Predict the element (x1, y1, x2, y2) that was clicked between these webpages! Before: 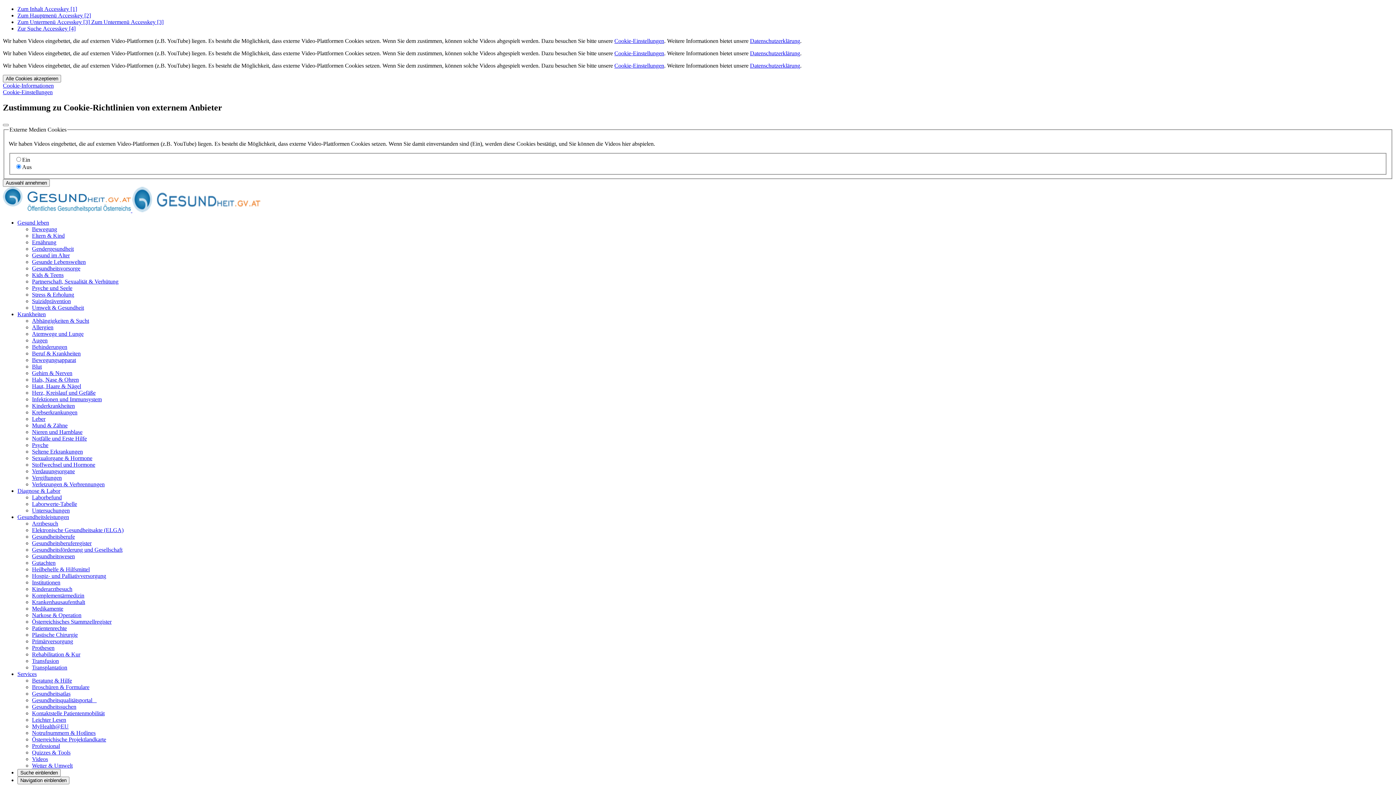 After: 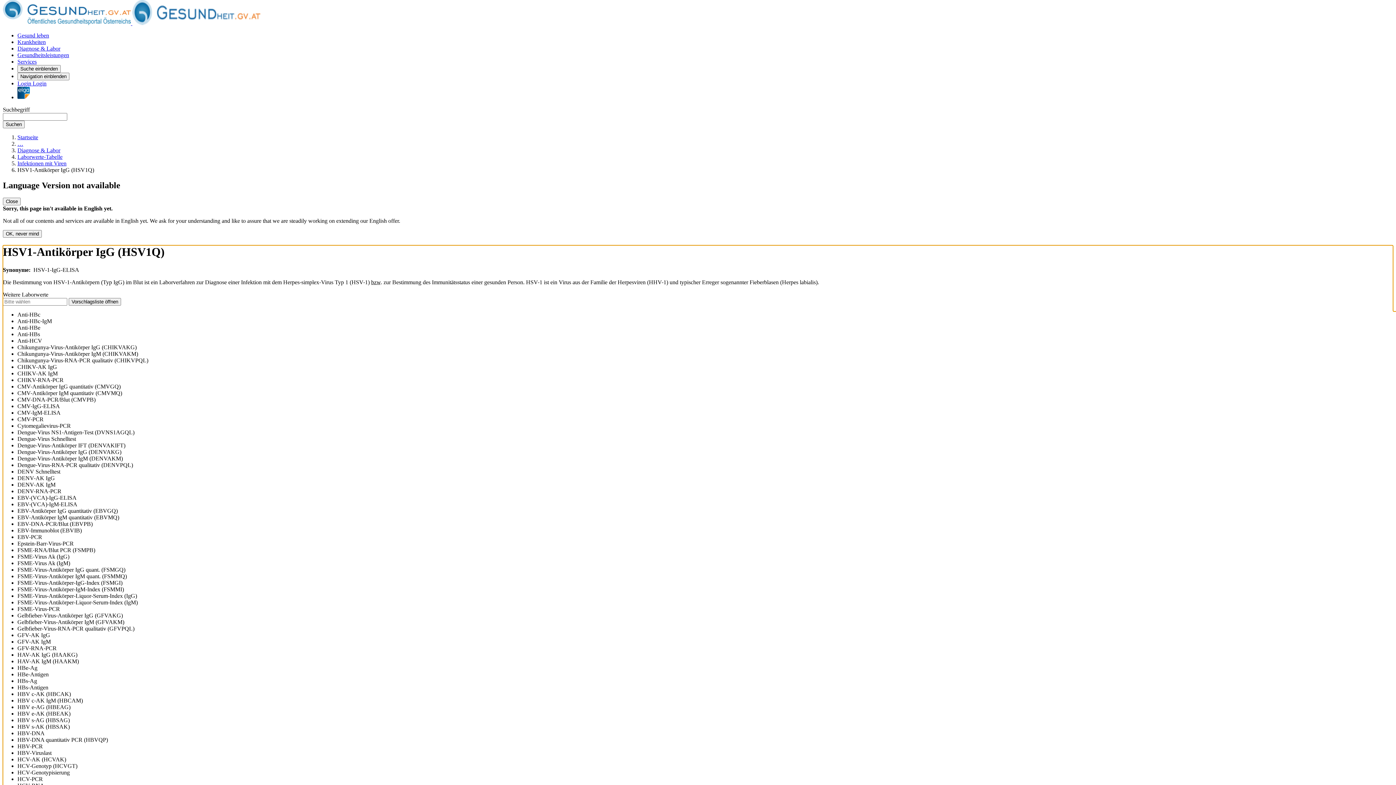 Action: bbox: (17, 5, 77, 12) label: Zum Inhalt Accesskey [1]